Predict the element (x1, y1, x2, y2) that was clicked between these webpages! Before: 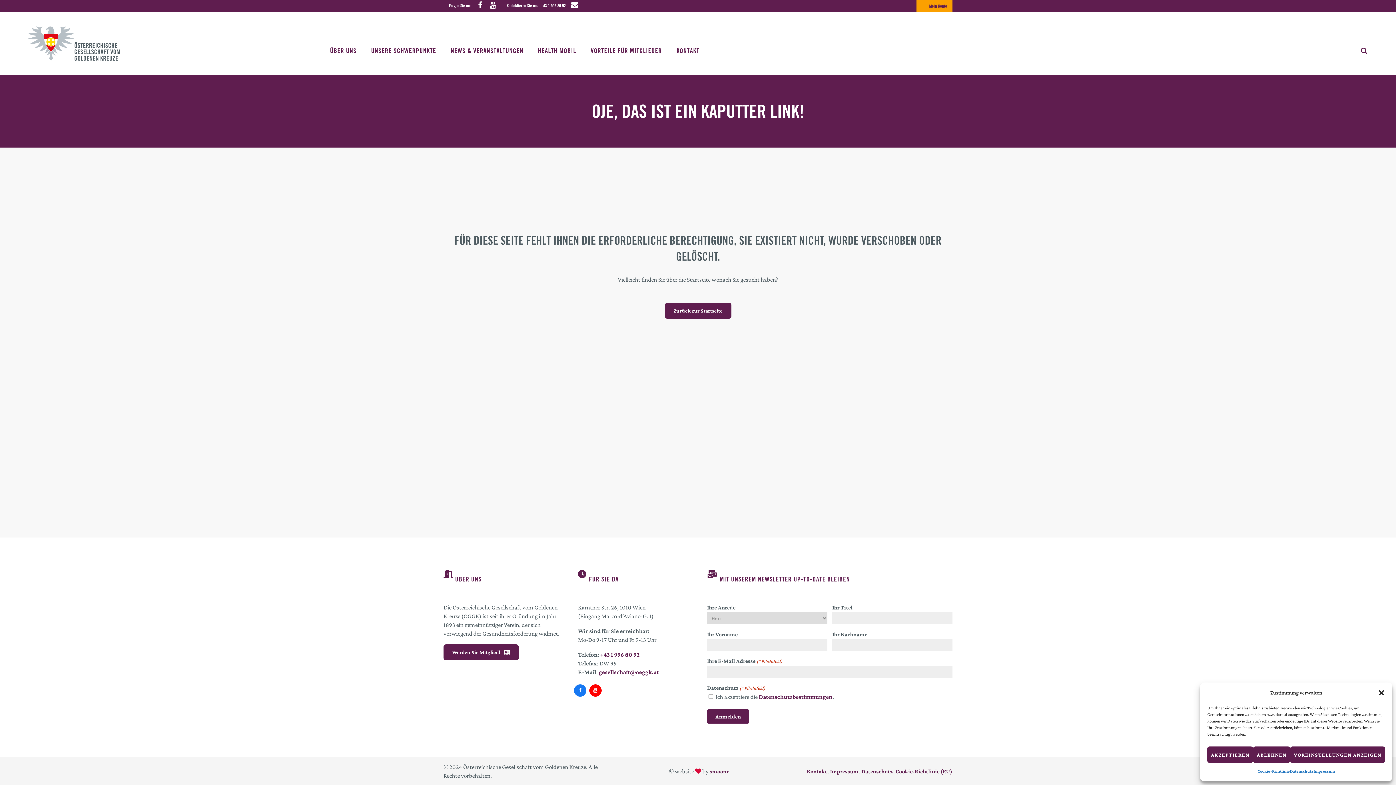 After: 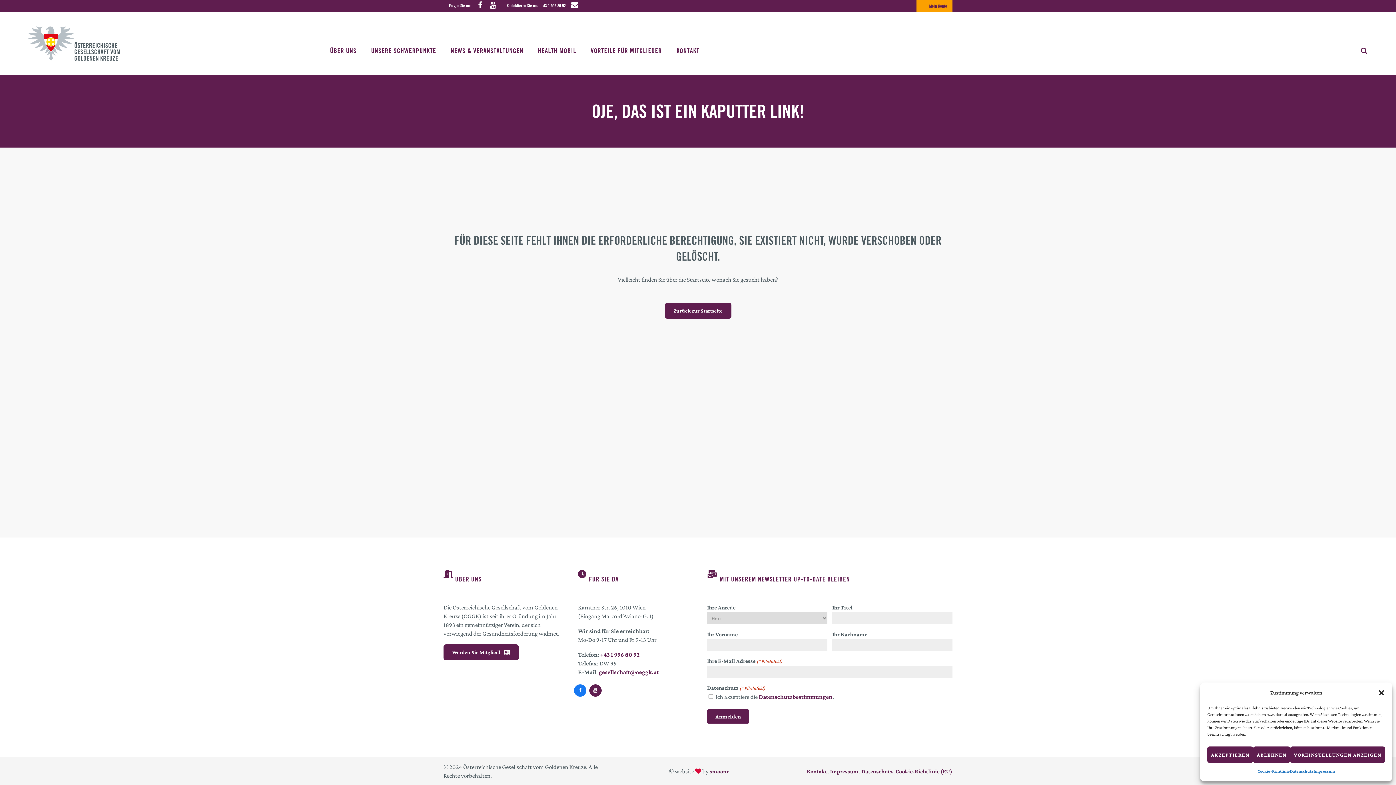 Action: bbox: (587, 686, 603, 693)